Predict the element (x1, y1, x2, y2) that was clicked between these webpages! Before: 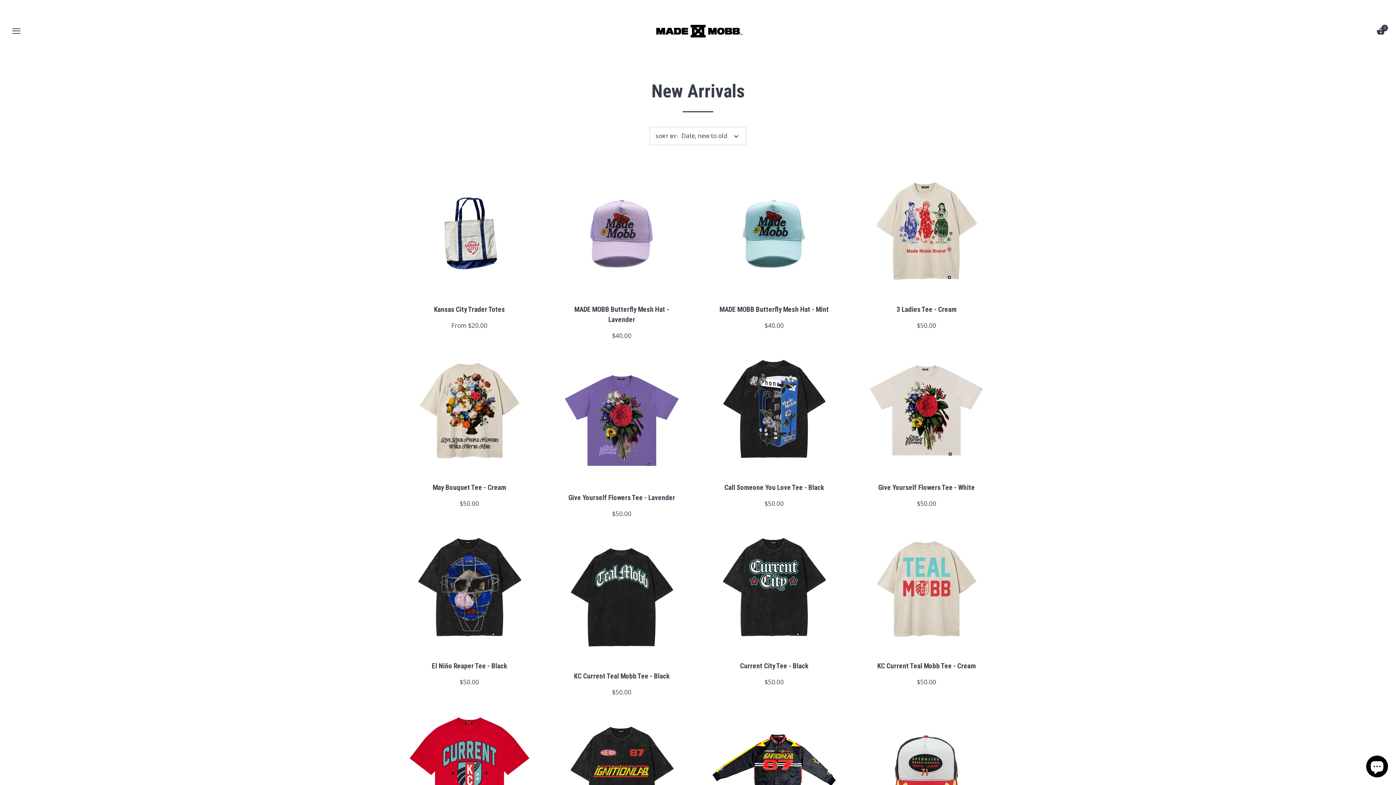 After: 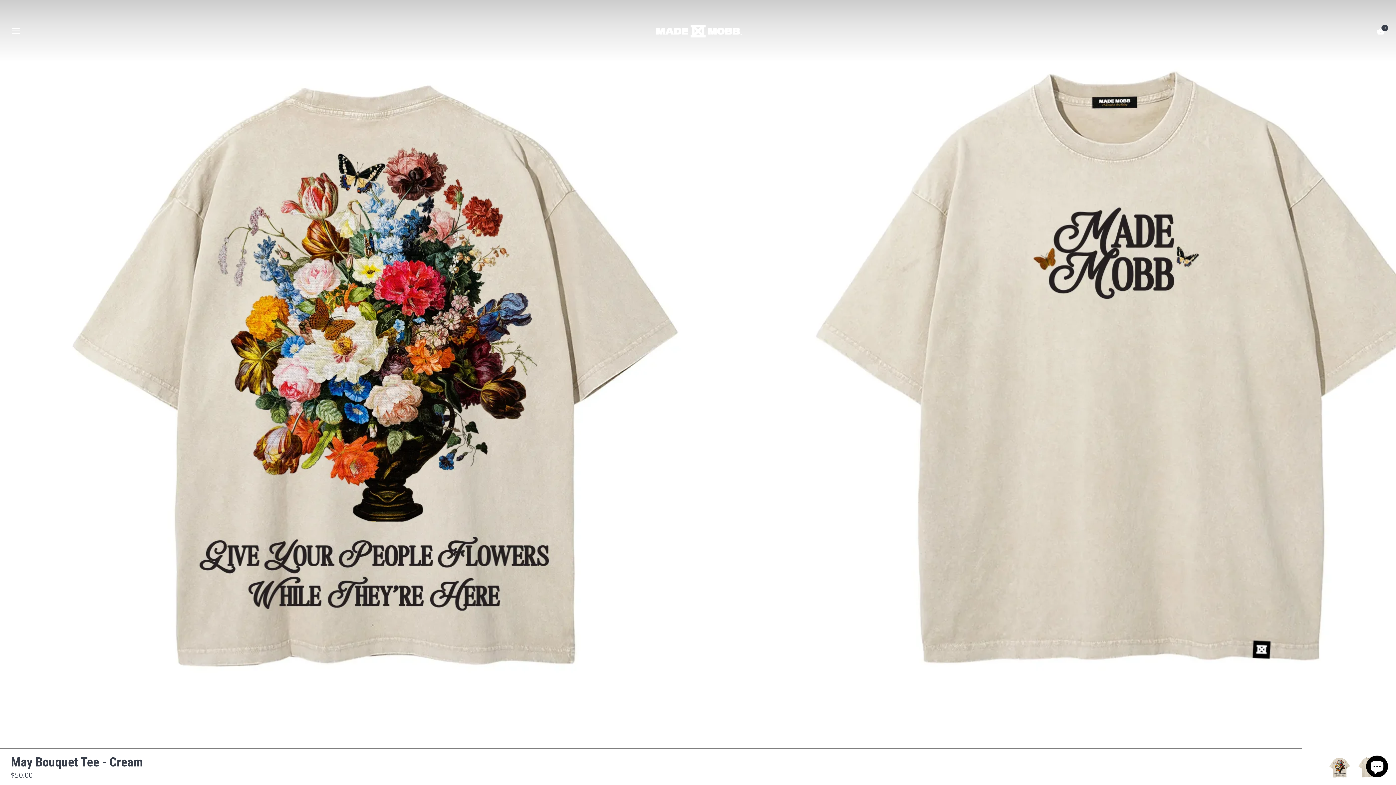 Action: bbox: (407, 348, 531, 472)